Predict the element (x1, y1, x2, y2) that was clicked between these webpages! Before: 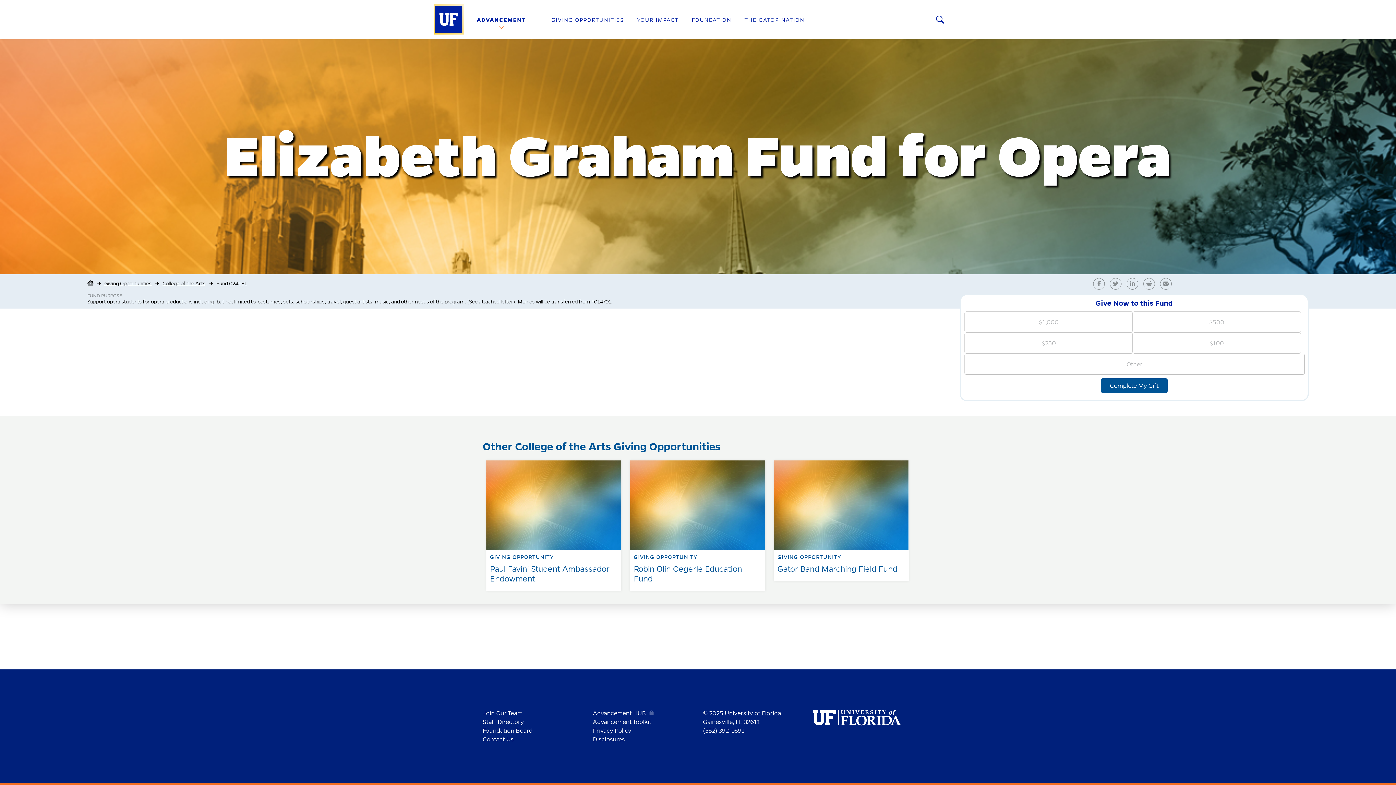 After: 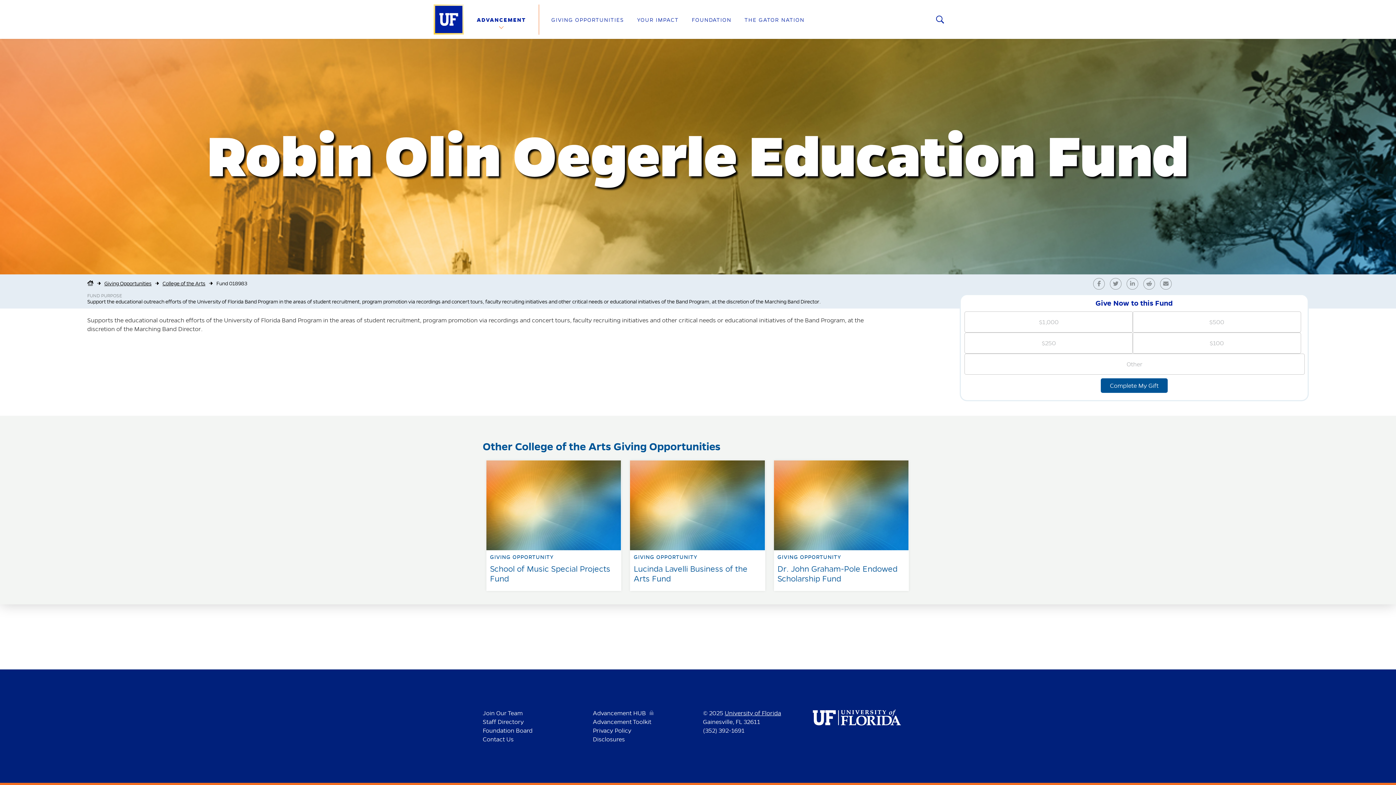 Action: label: GIVING OPPORTUNITY

Robin Olin Oegerle Education Fund bbox: (626, 457, 768, 464)